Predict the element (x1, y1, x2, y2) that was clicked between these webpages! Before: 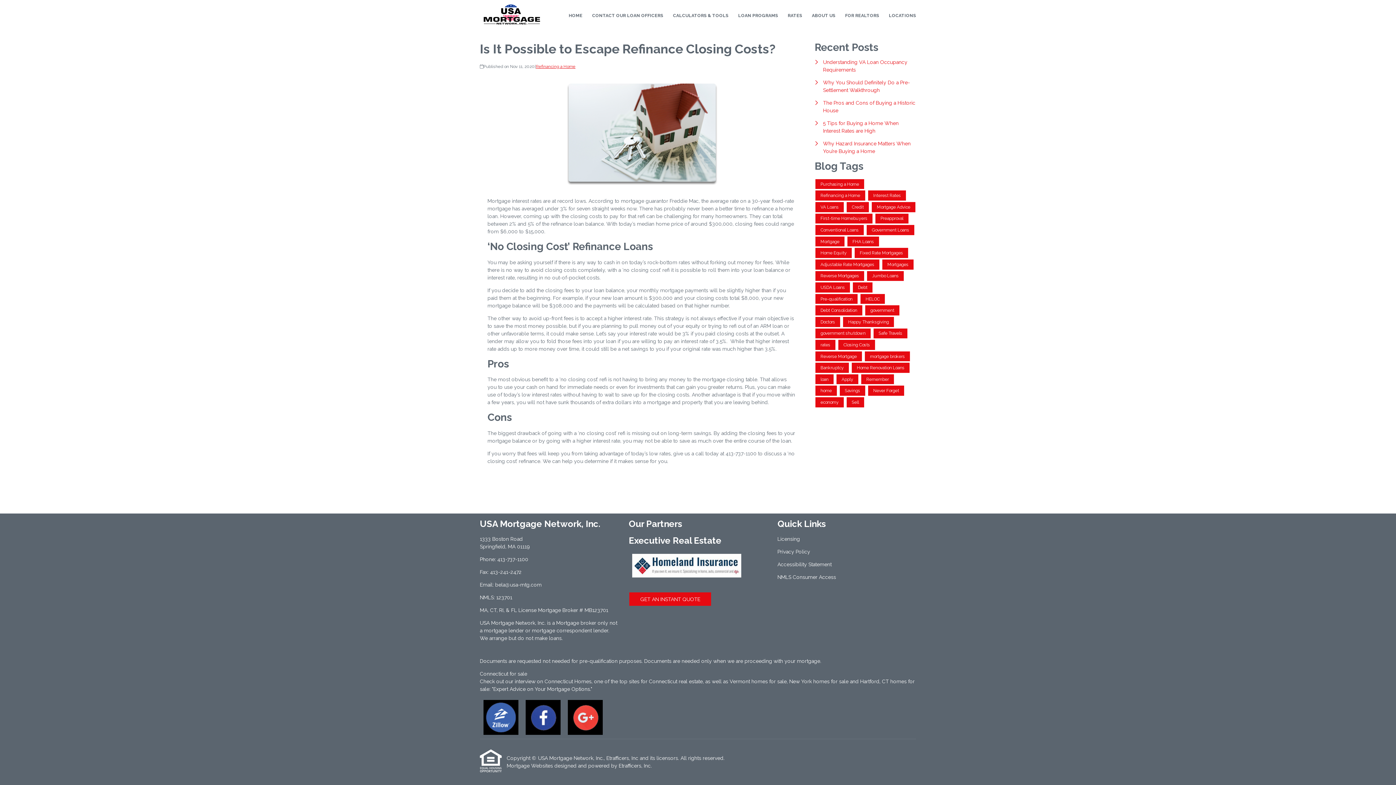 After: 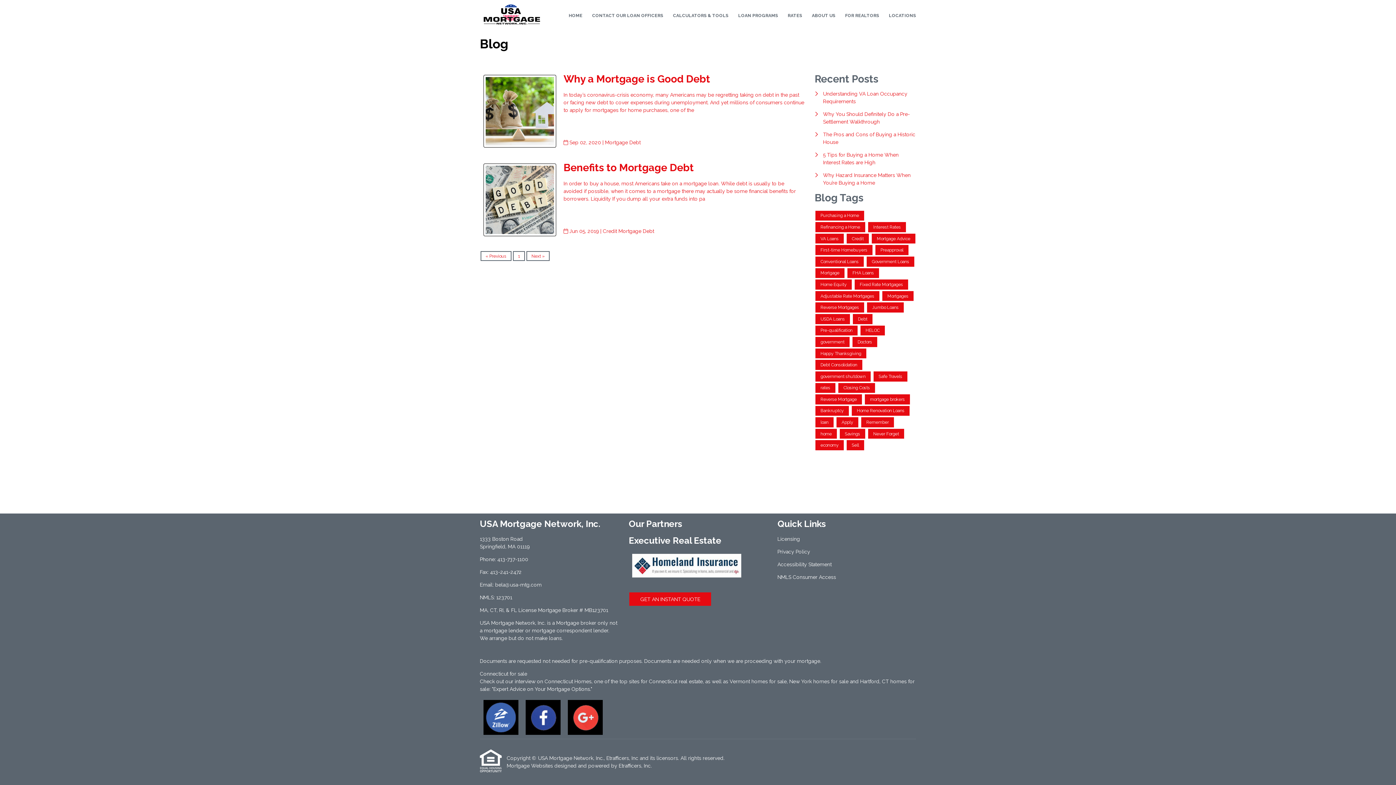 Action: bbox: (853, 282, 872, 292) label: Debt